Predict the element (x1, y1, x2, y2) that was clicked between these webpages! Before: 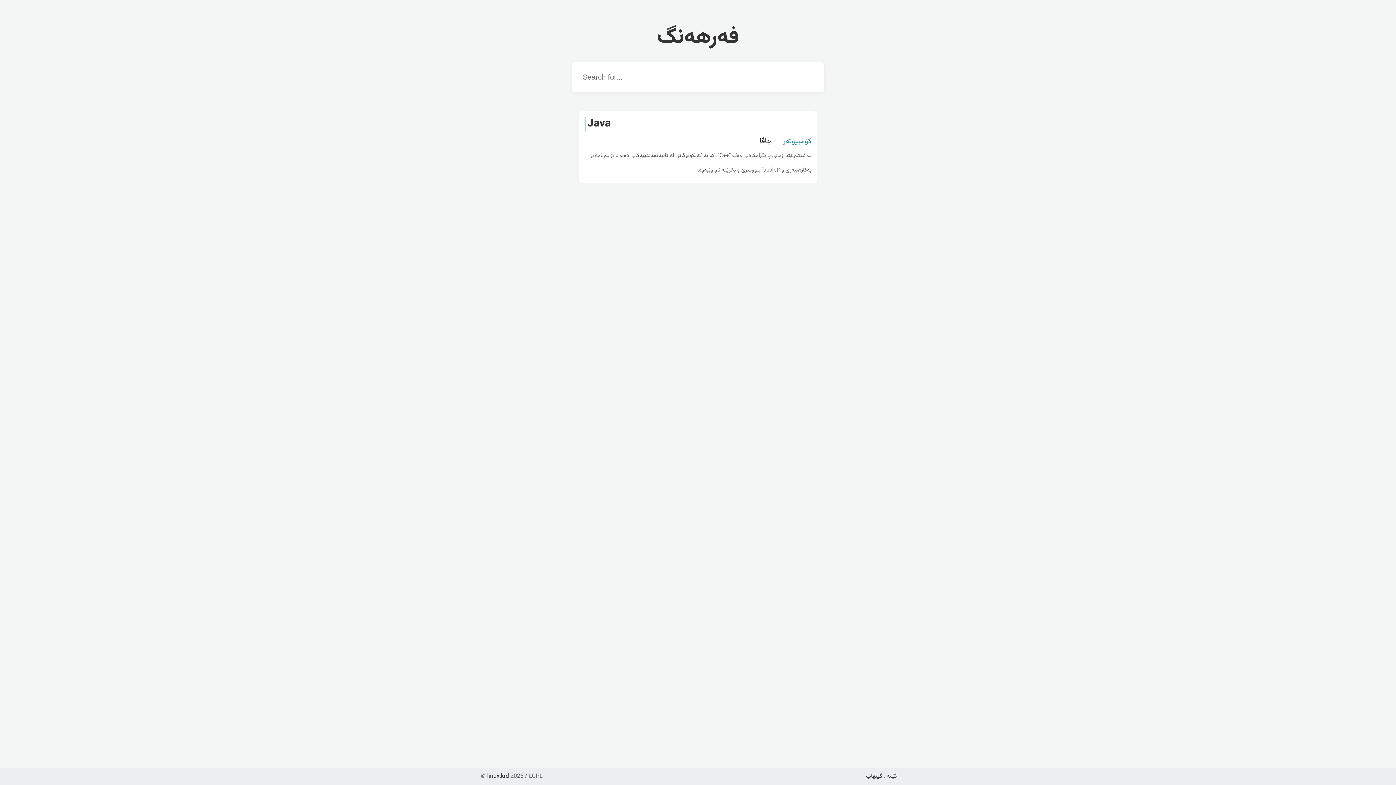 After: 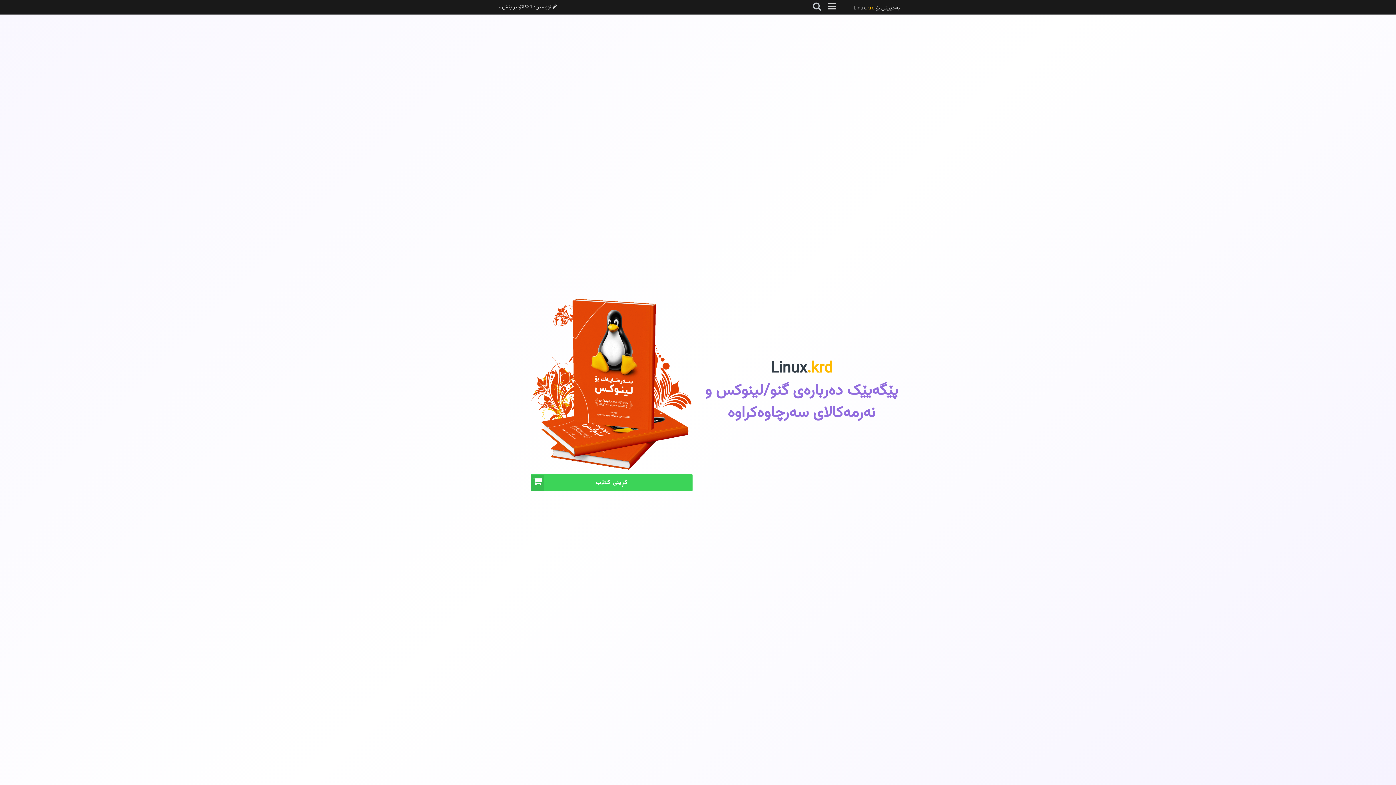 Action: bbox: (487, 772, 509, 781) label: linux.krd